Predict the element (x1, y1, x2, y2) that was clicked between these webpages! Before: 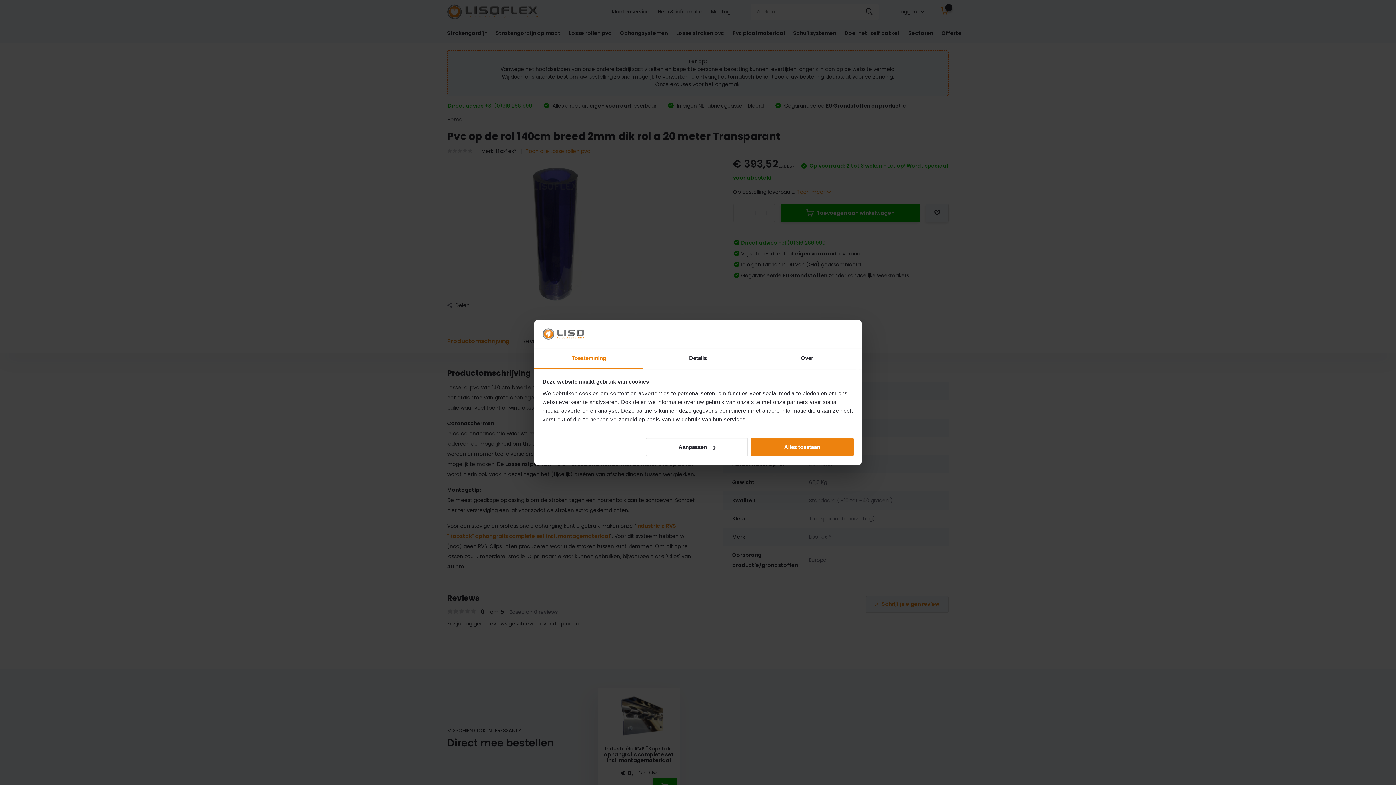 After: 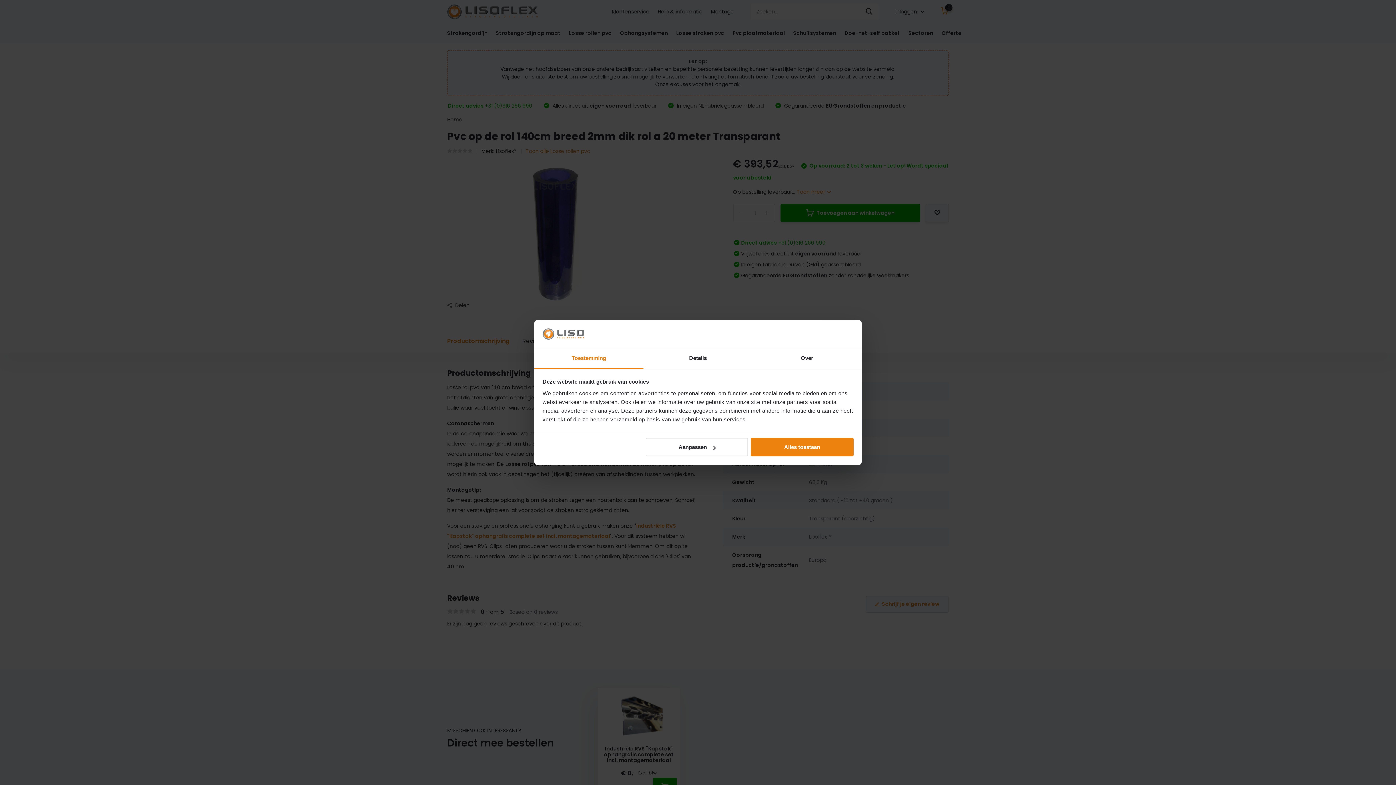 Action: label: Toestemming bbox: (534, 348, 643, 369)